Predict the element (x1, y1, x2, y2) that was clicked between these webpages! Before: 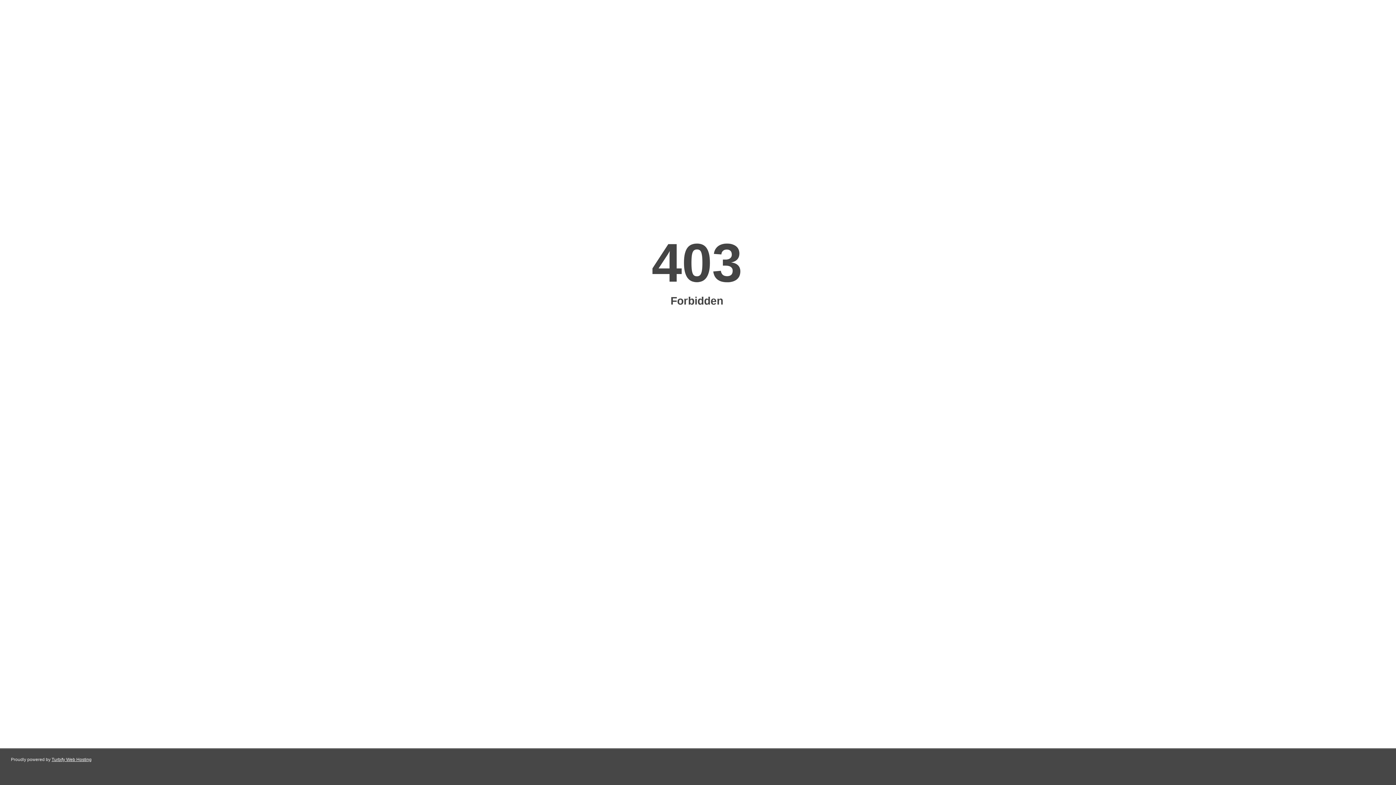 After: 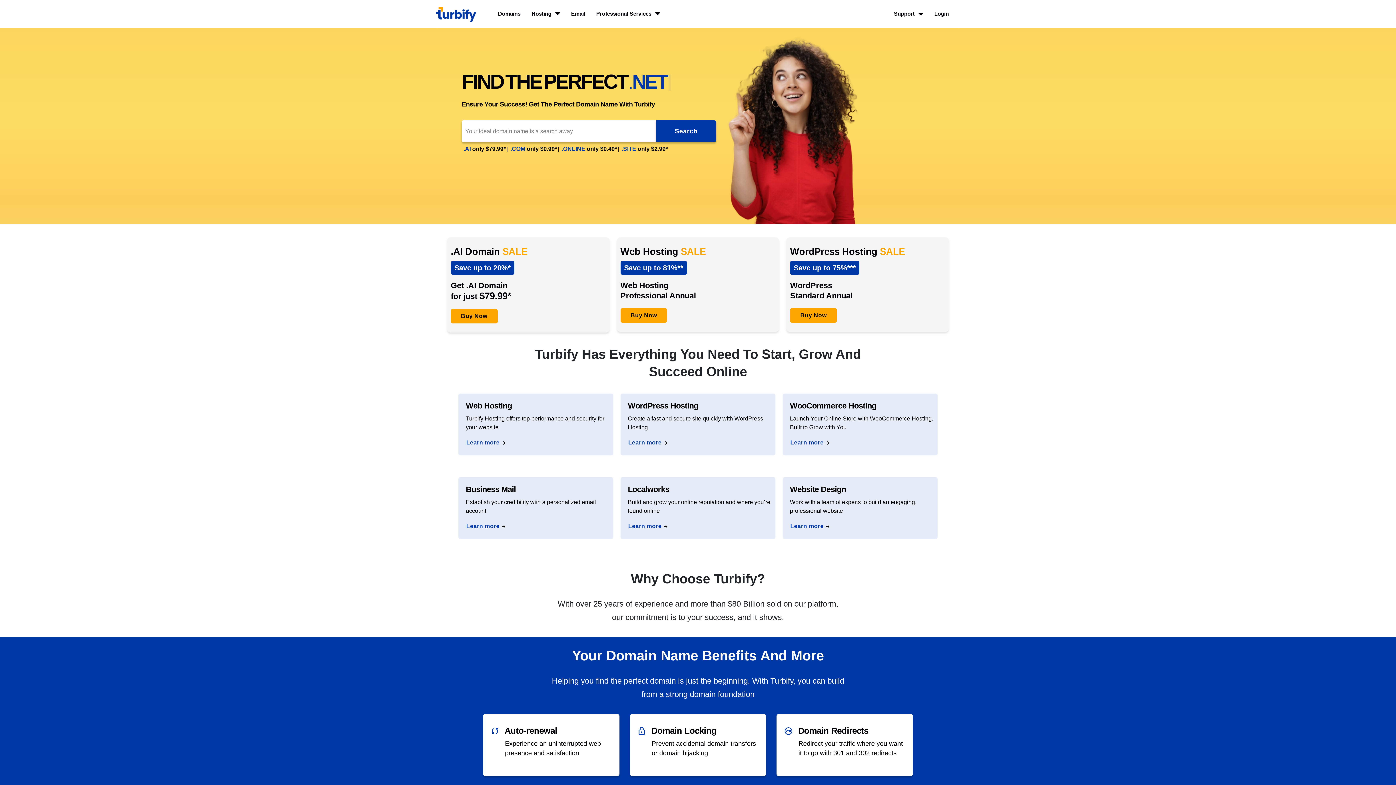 Action: bbox: (51, 757, 91, 762) label: Turbify Web Hosting